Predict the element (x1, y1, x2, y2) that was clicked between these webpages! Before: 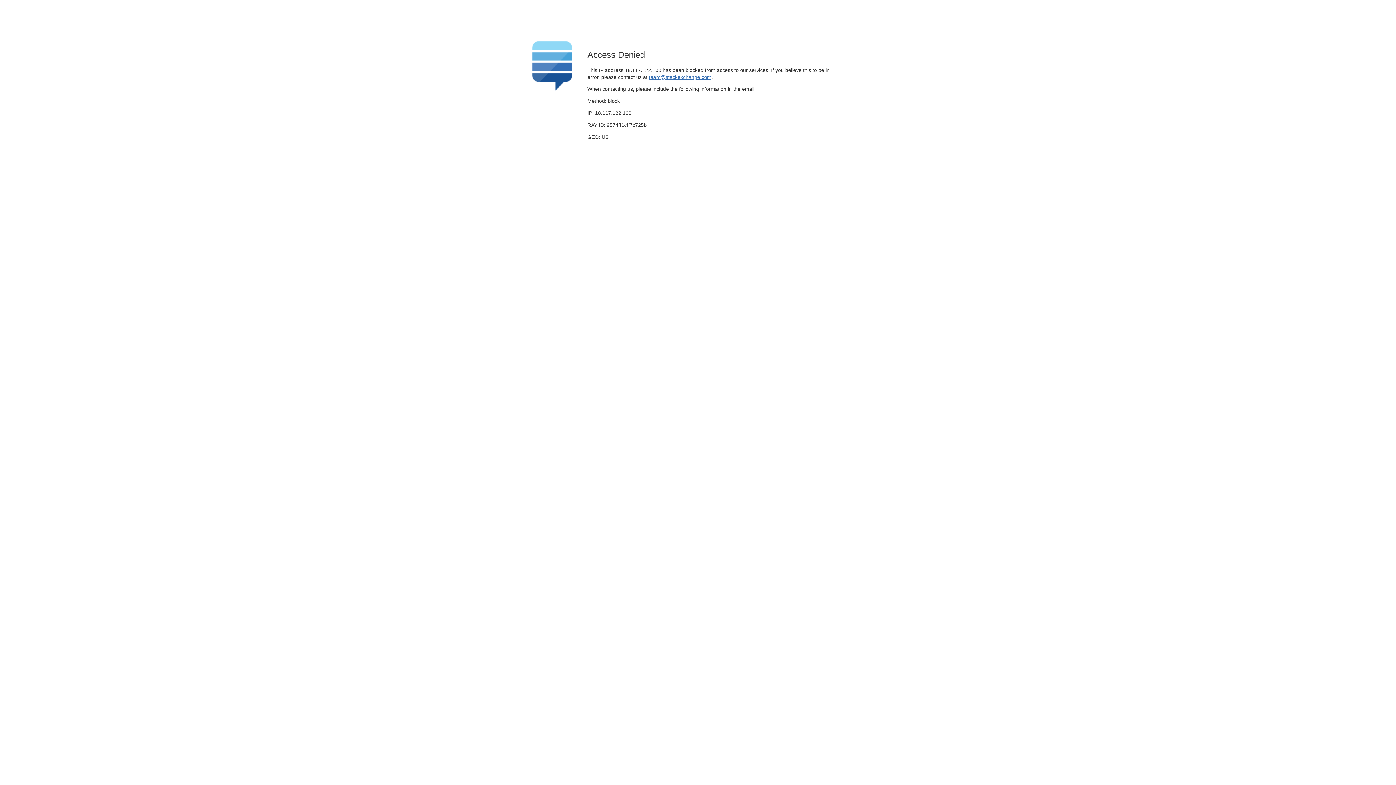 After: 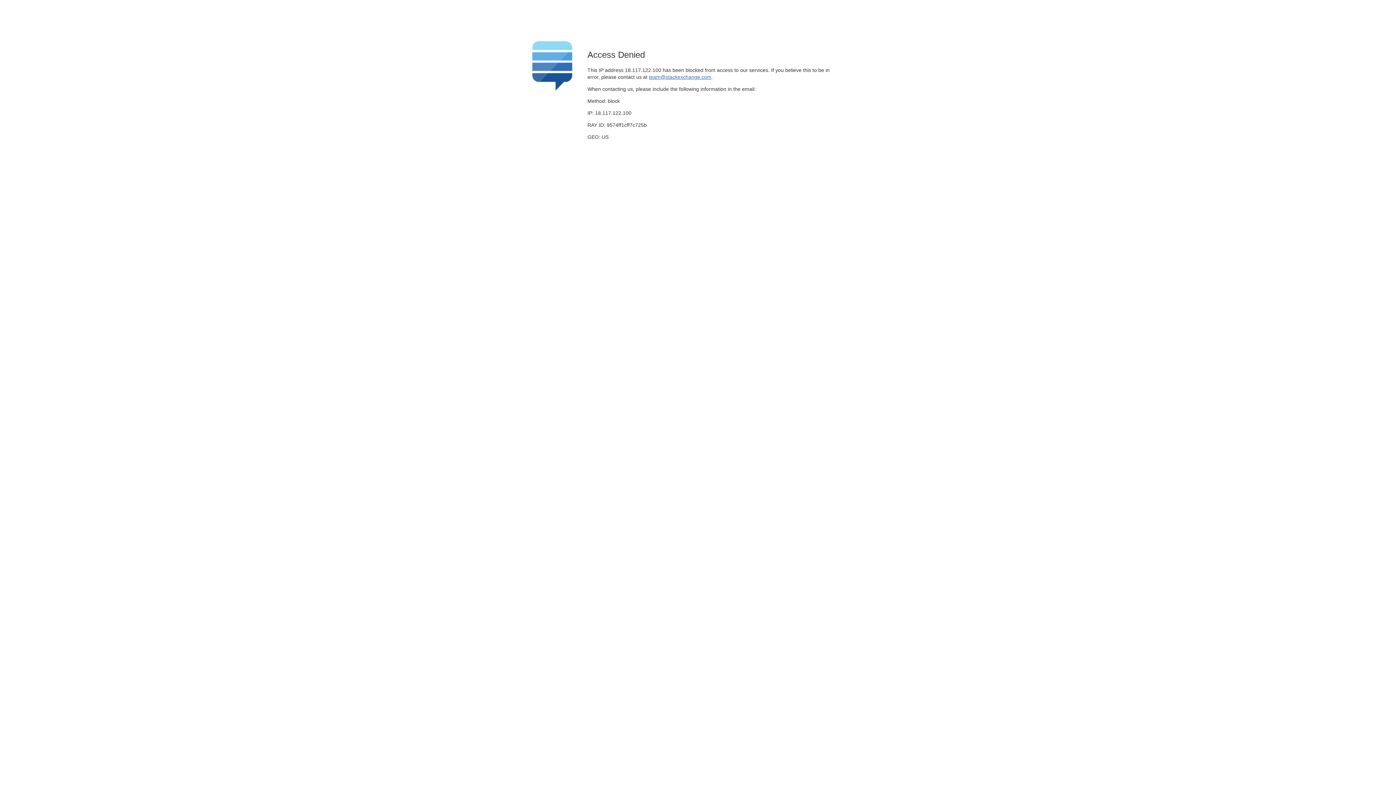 Action: label: team@stackexchange.com bbox: (649, 74, 711, 79)